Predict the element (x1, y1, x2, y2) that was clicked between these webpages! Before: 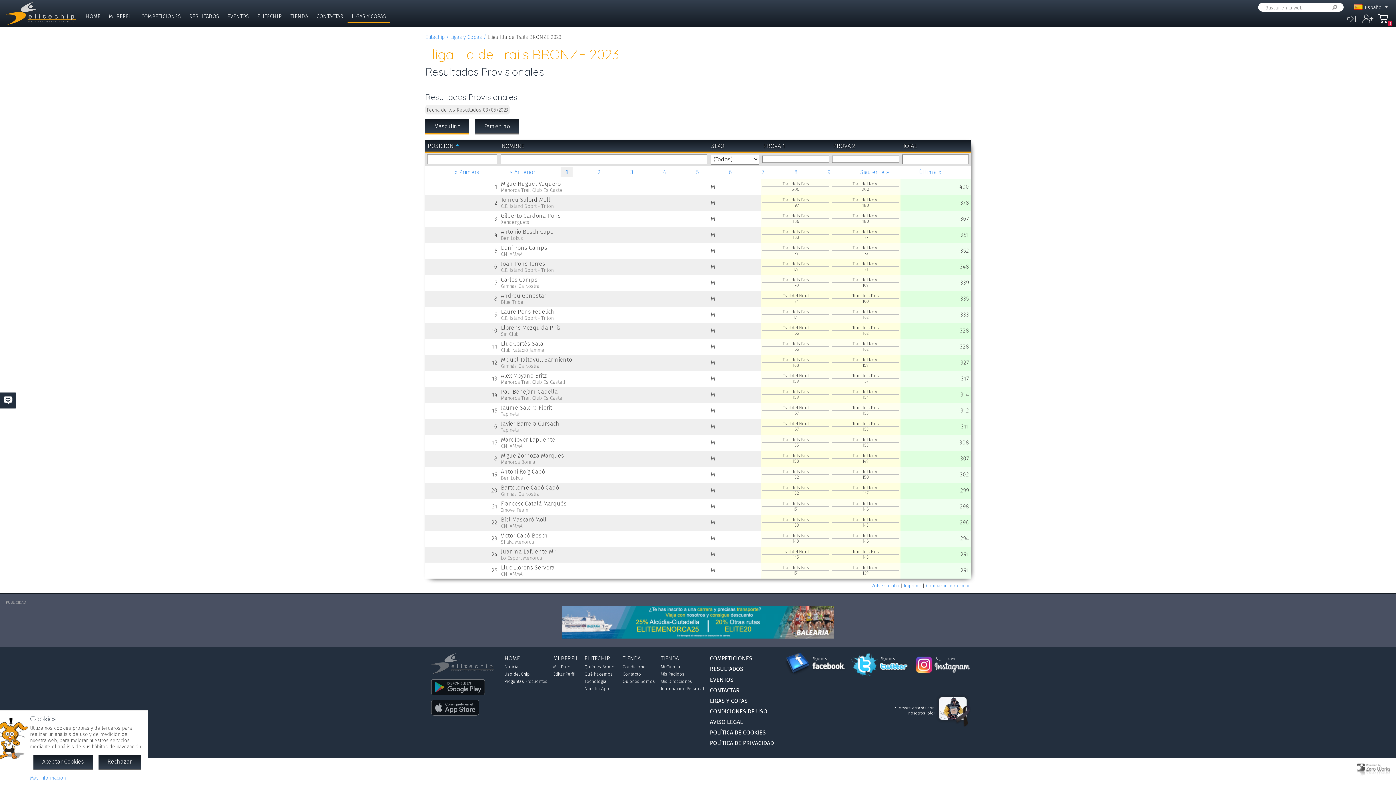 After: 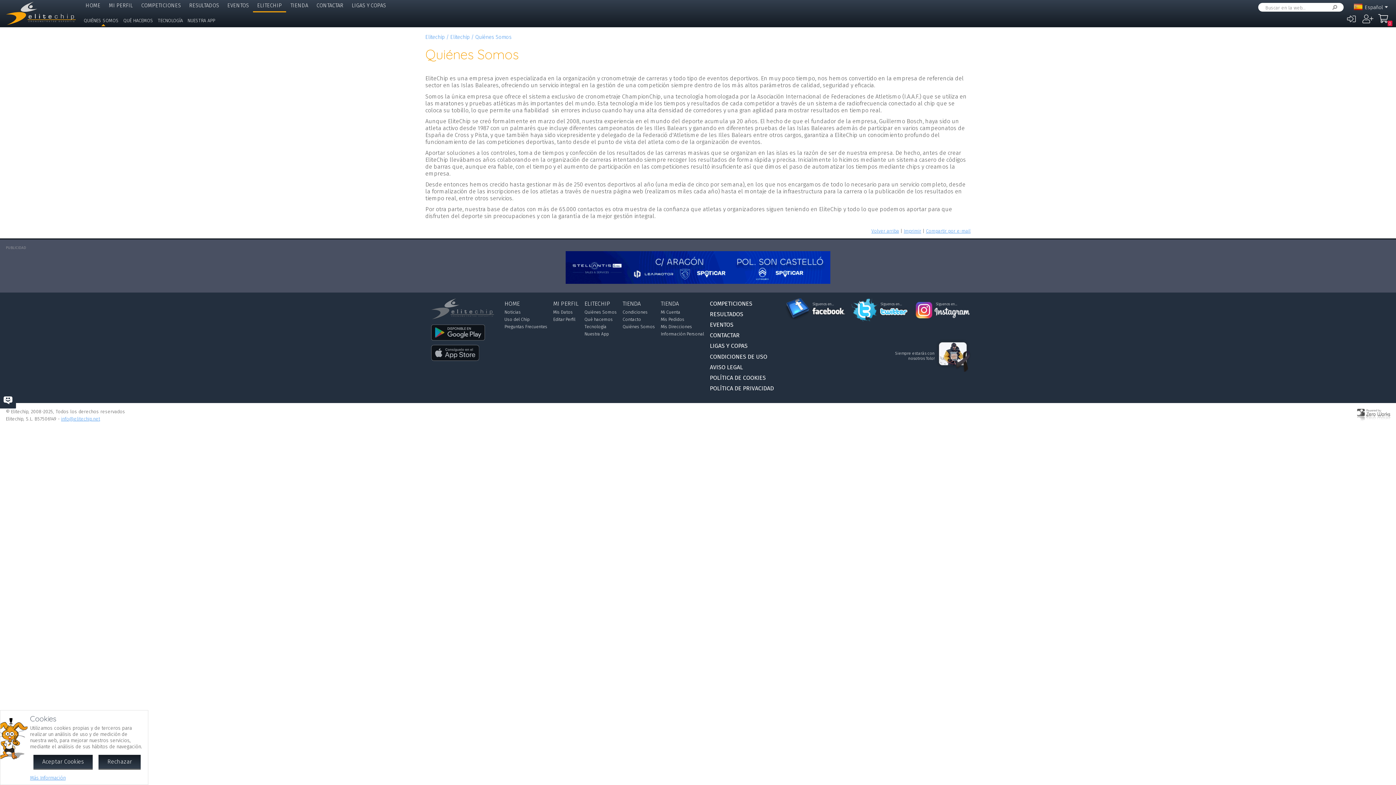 Action: label: ELITECHIP bbox: (584, 655, 610, 662)